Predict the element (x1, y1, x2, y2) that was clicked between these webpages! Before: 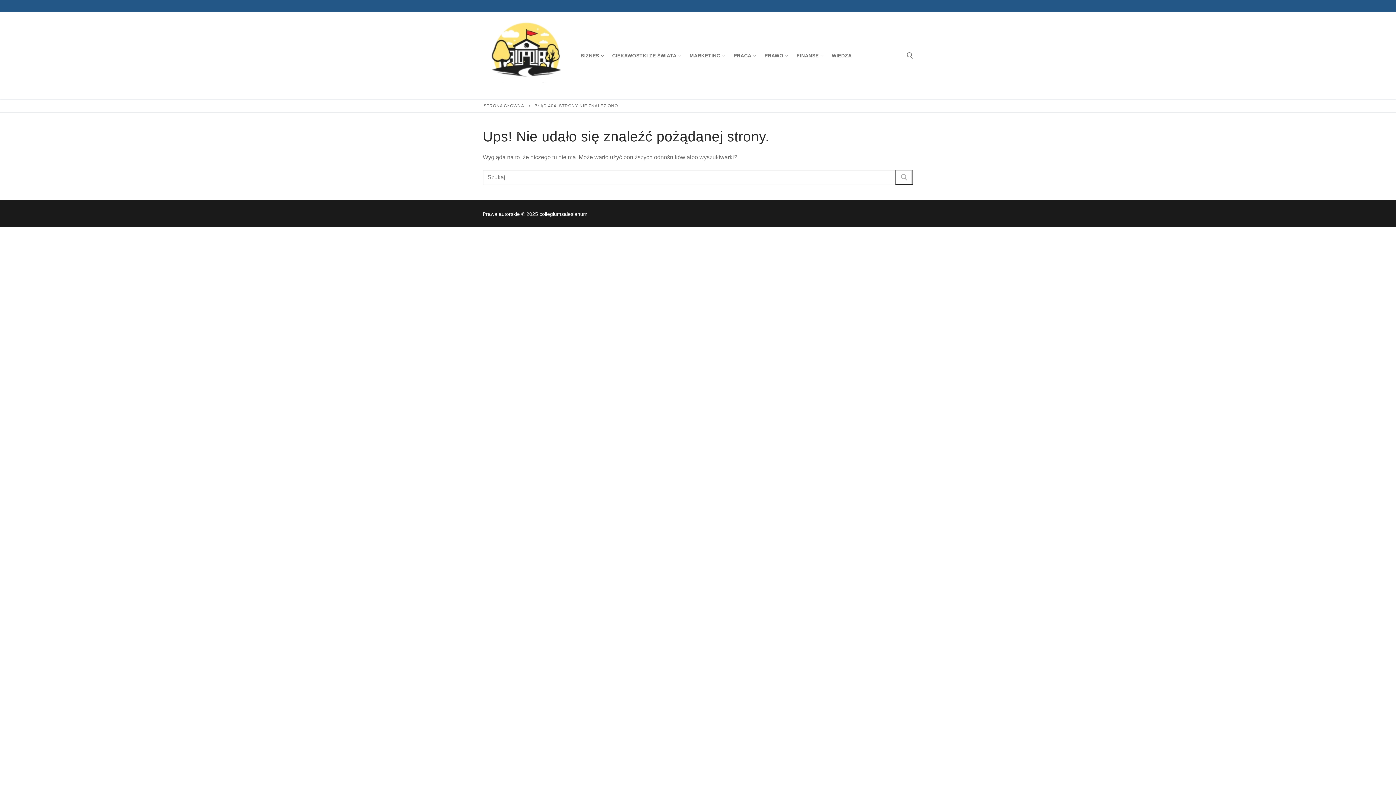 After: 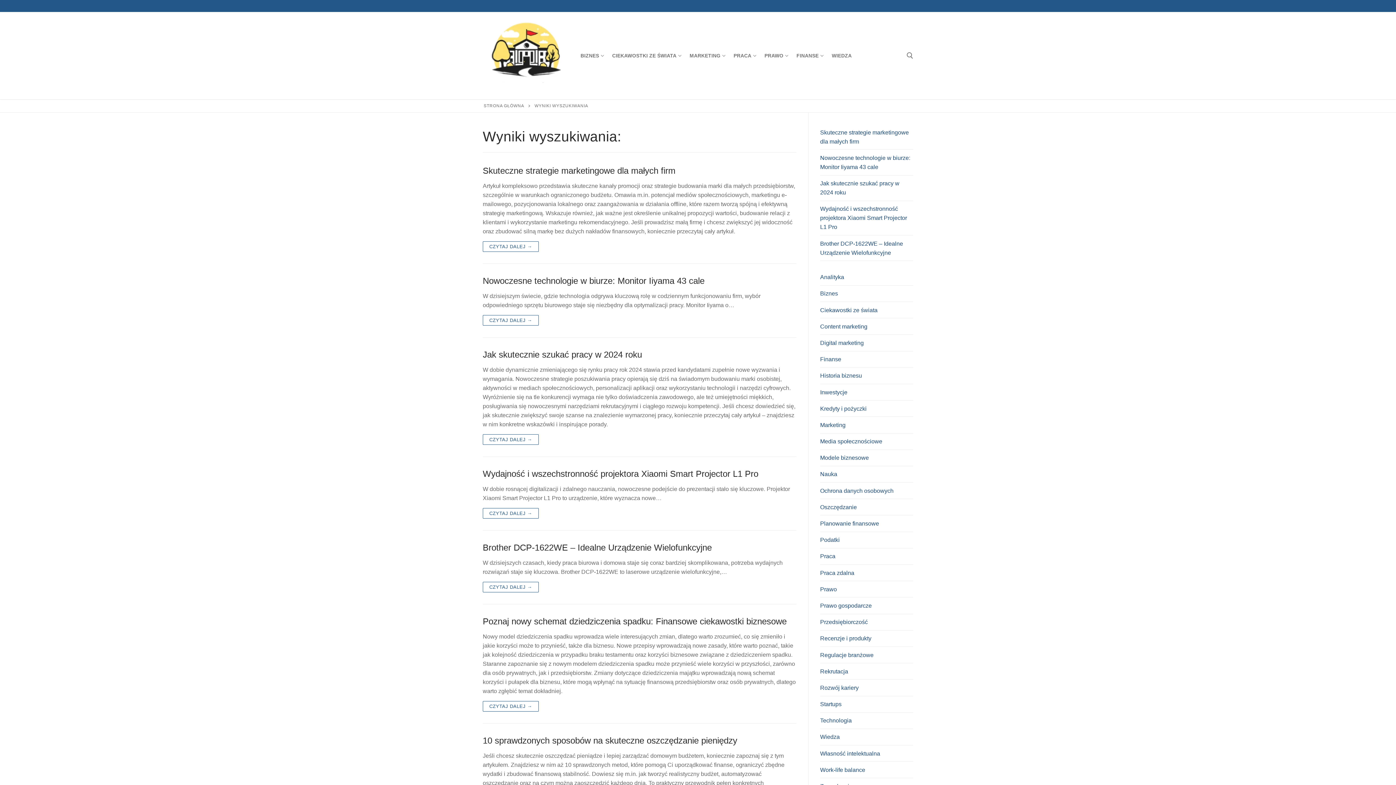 Action: bbox: (895, 169, 913, 185)